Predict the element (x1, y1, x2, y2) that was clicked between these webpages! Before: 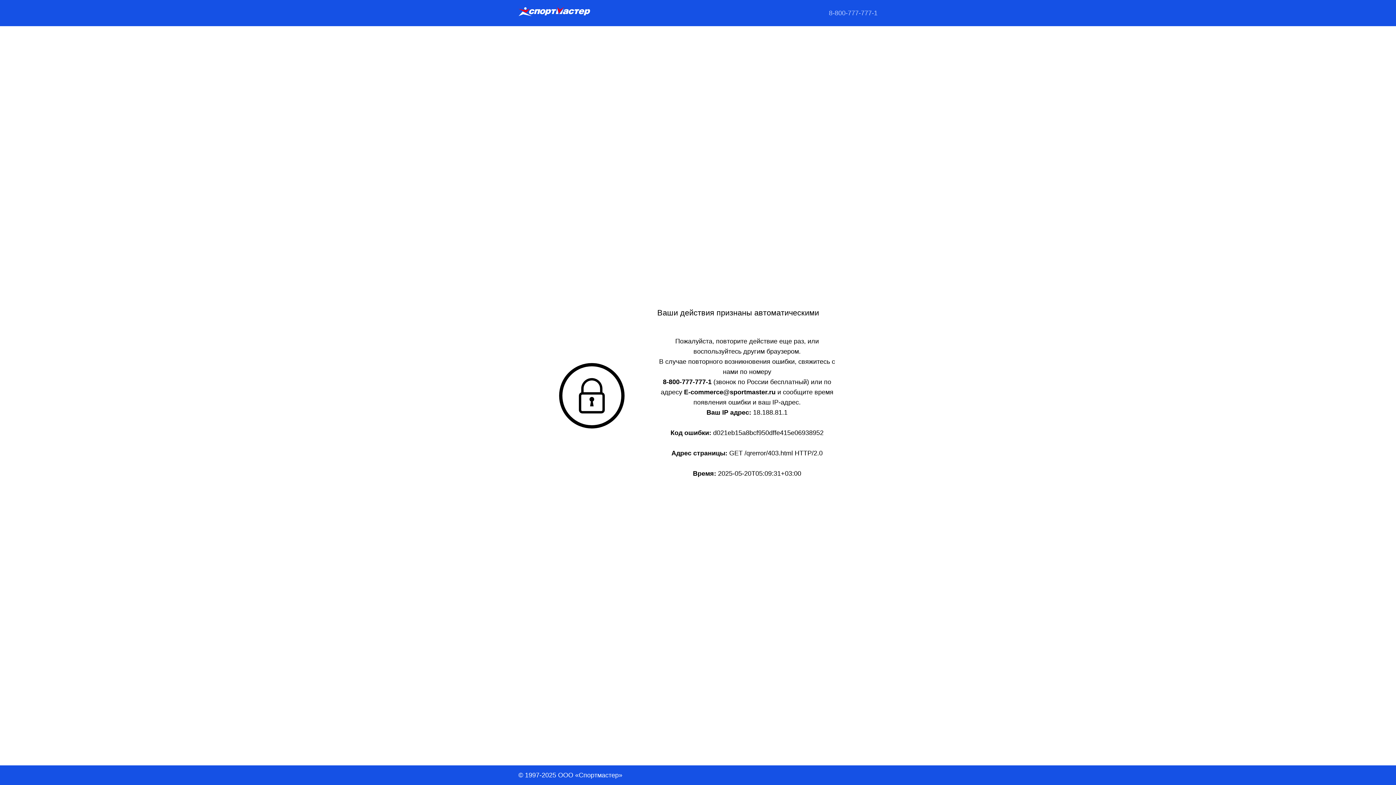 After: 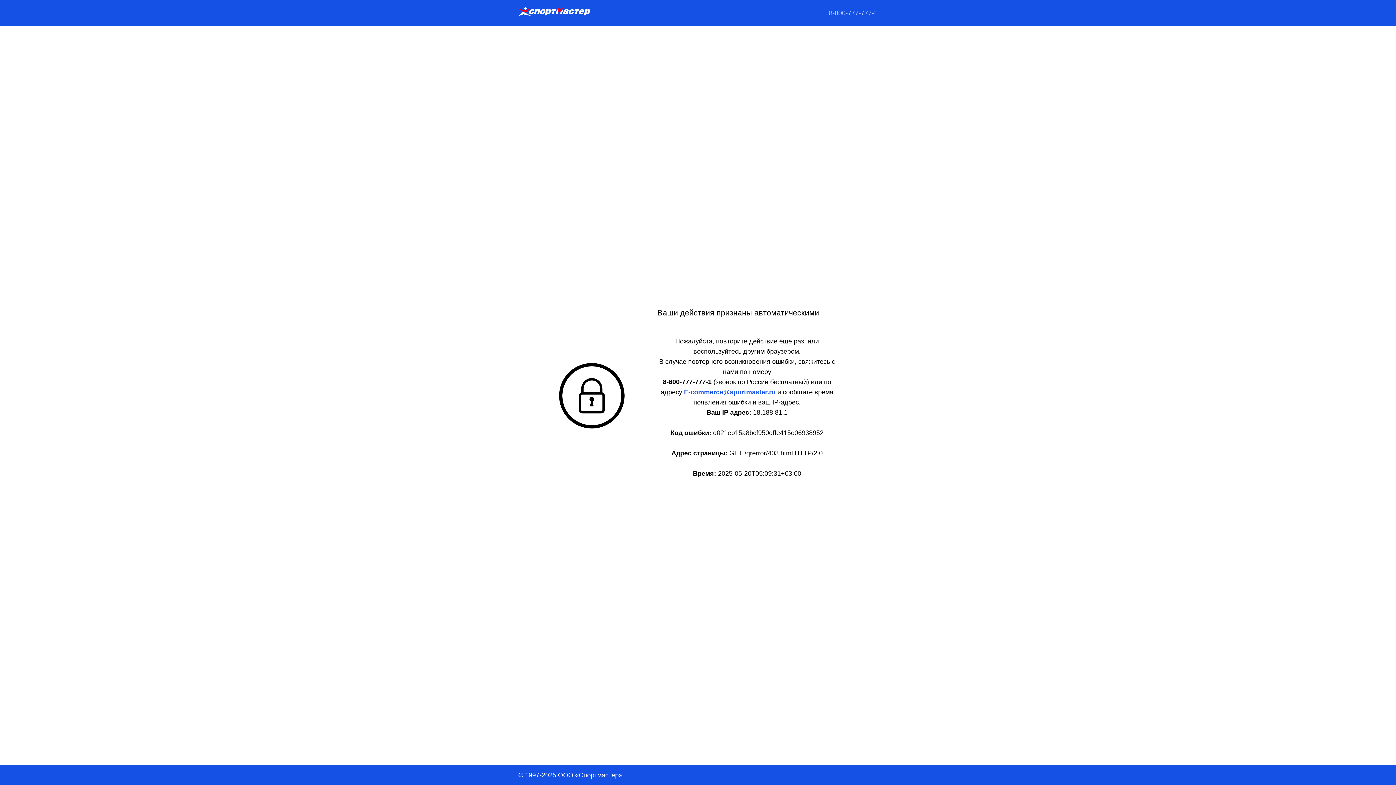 Action: label: E-commerce@sportmaster.ru  bbox: (684, 388, 777, 396)